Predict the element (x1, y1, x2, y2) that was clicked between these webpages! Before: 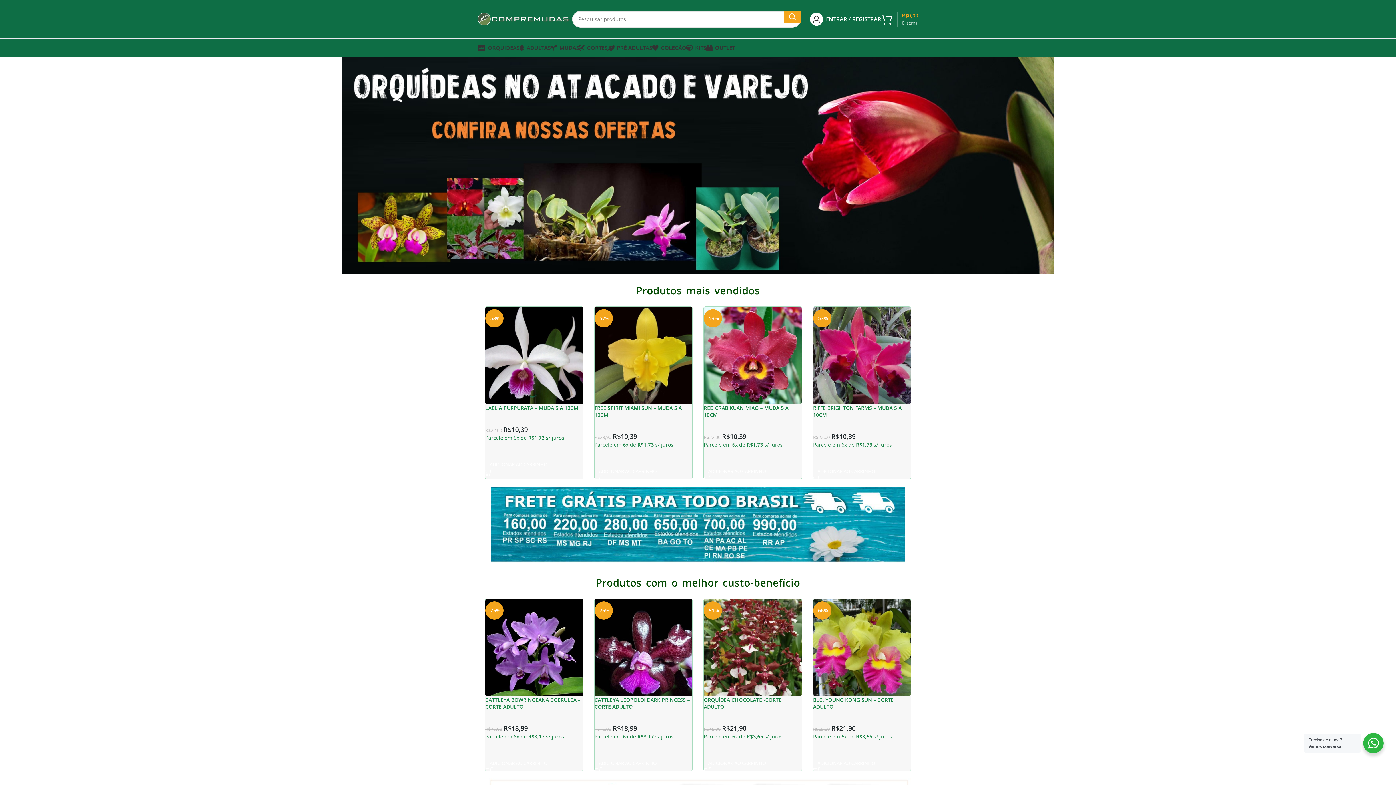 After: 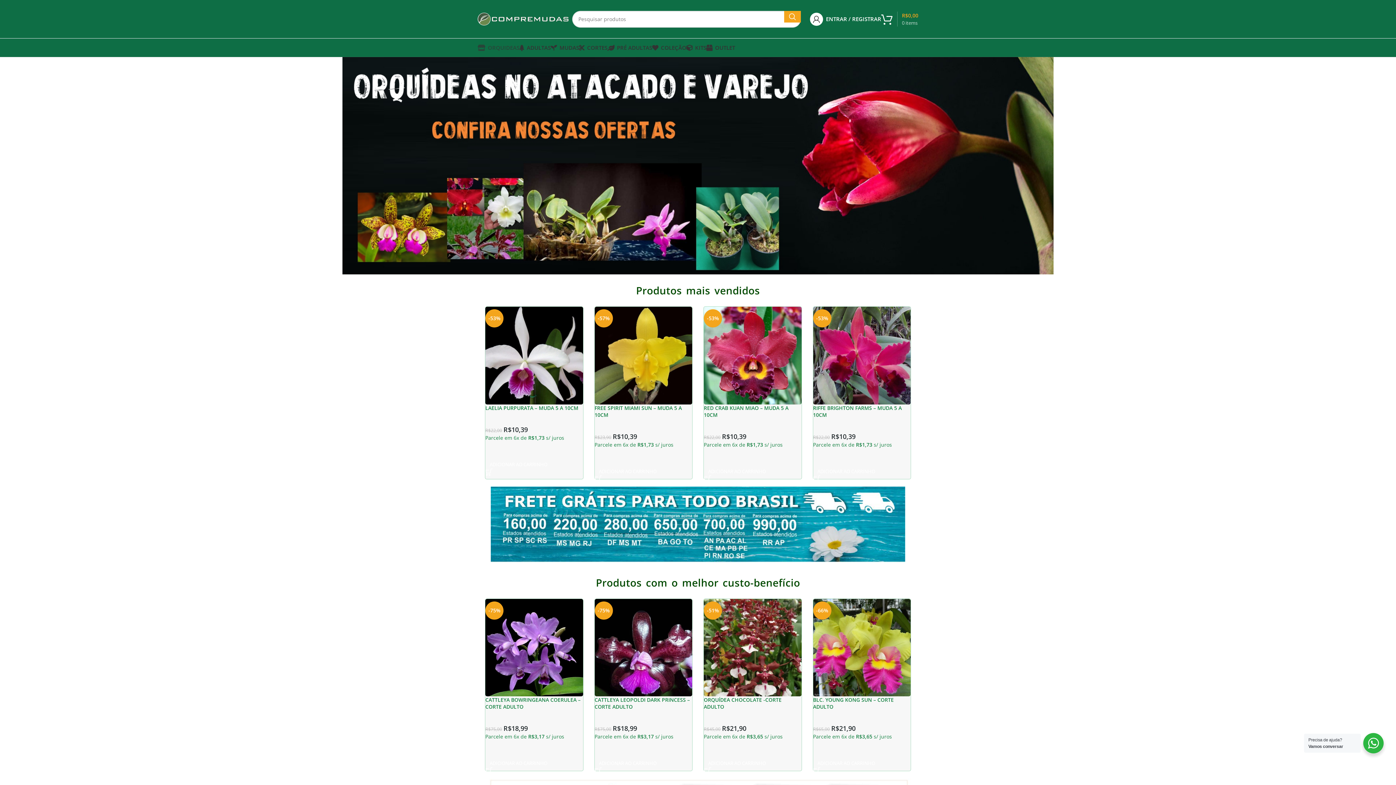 Action: label: ORQUIDEAS bbox: (477, 40, 519, 54)